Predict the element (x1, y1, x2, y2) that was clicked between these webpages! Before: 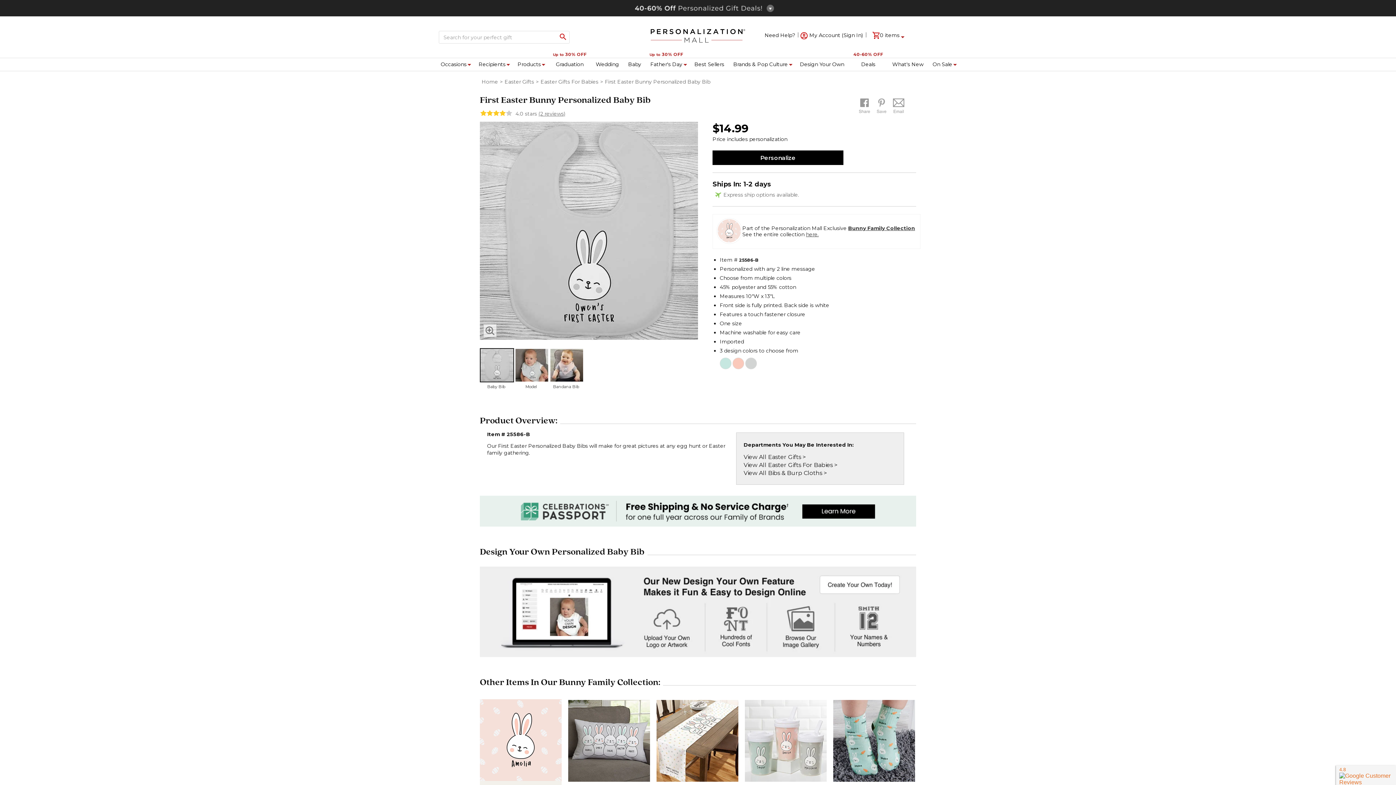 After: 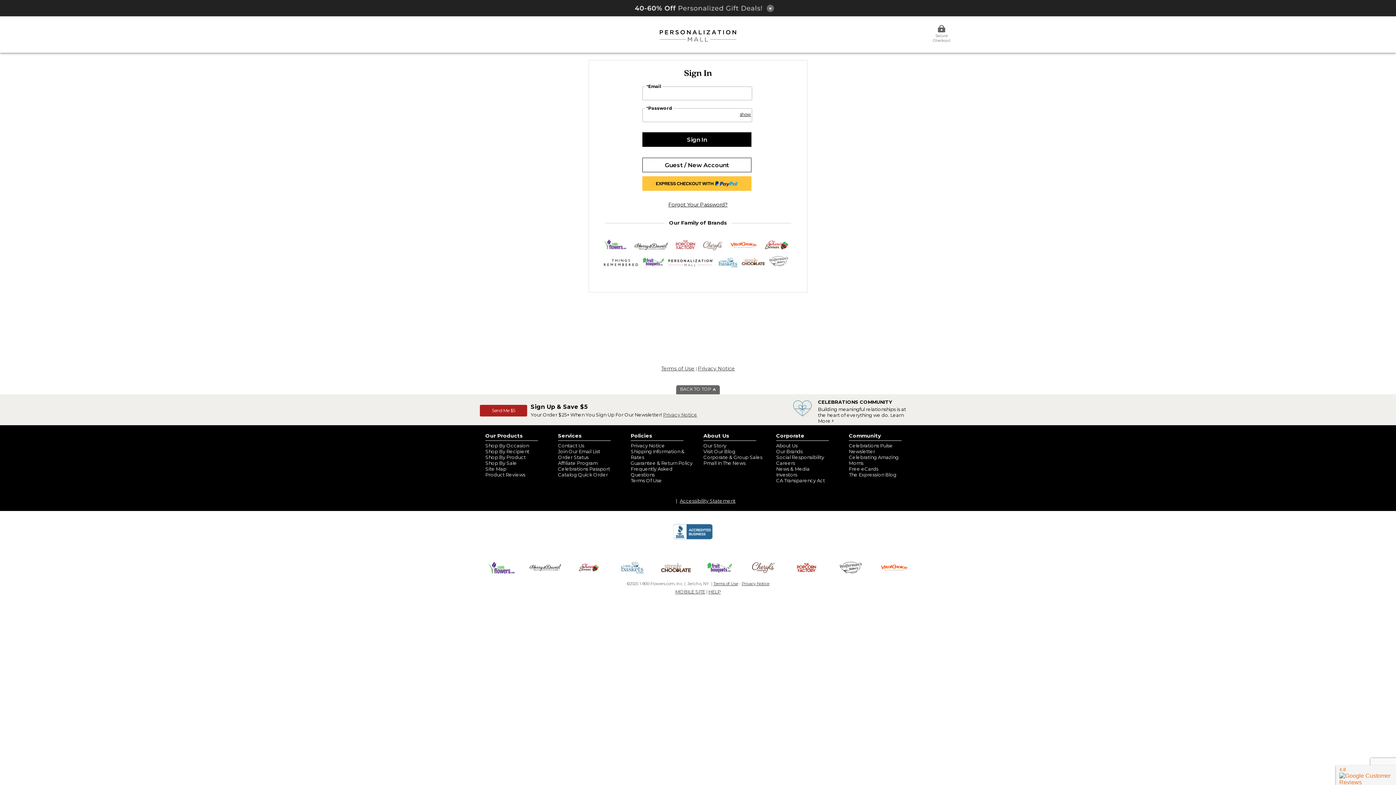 Action: bbox: (808, 31, 863, 38) label: My Account (Sign In)